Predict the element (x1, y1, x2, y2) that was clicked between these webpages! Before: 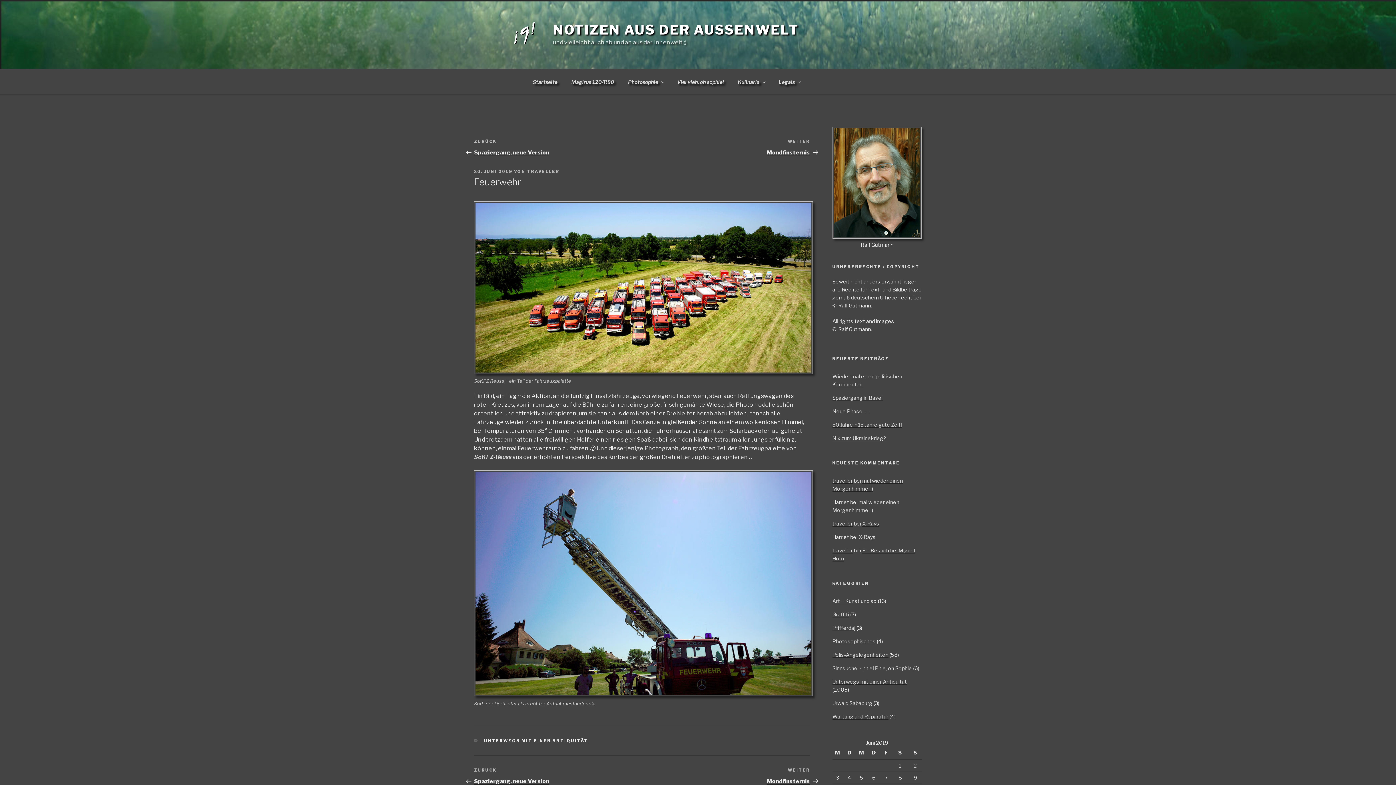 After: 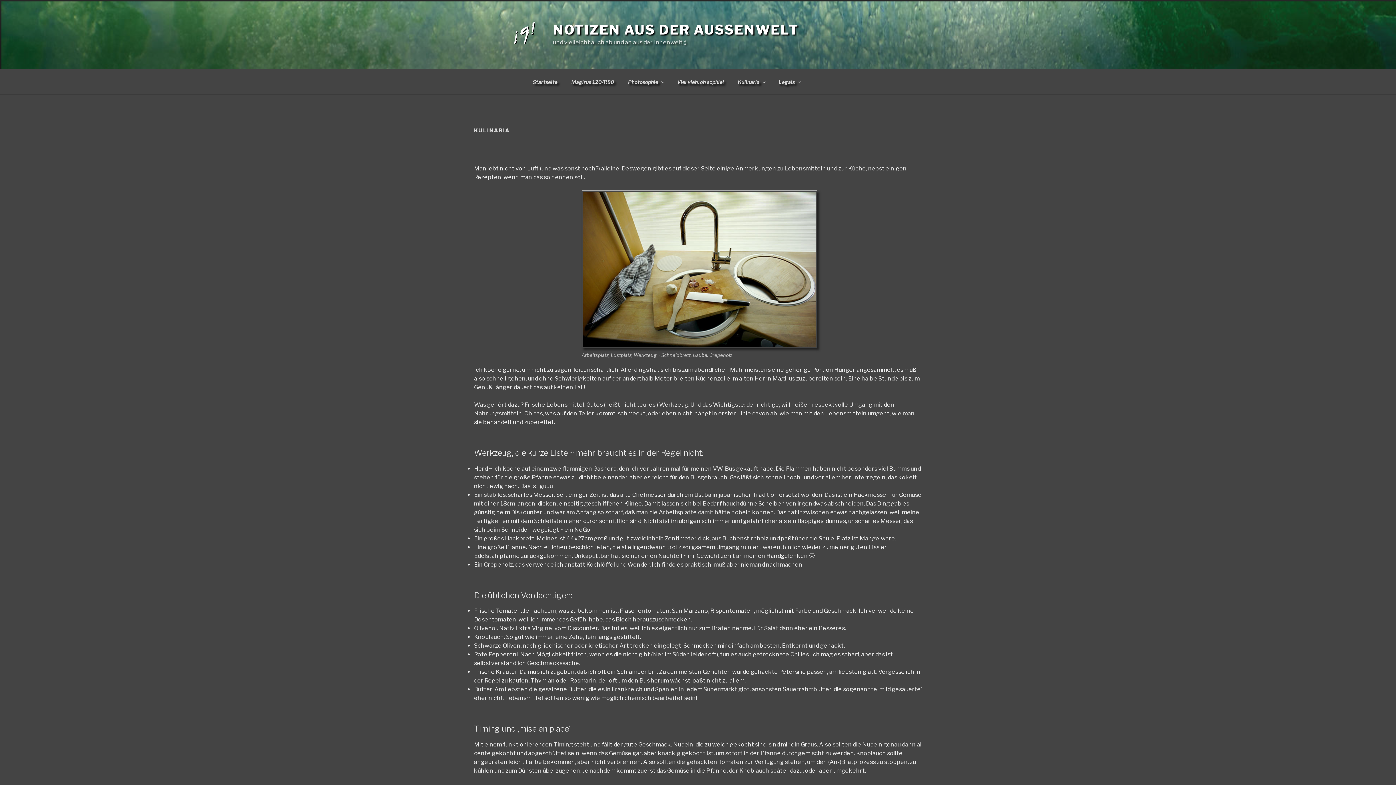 Action: label: Kulinaria bbox: (731, 72, 771, 90)